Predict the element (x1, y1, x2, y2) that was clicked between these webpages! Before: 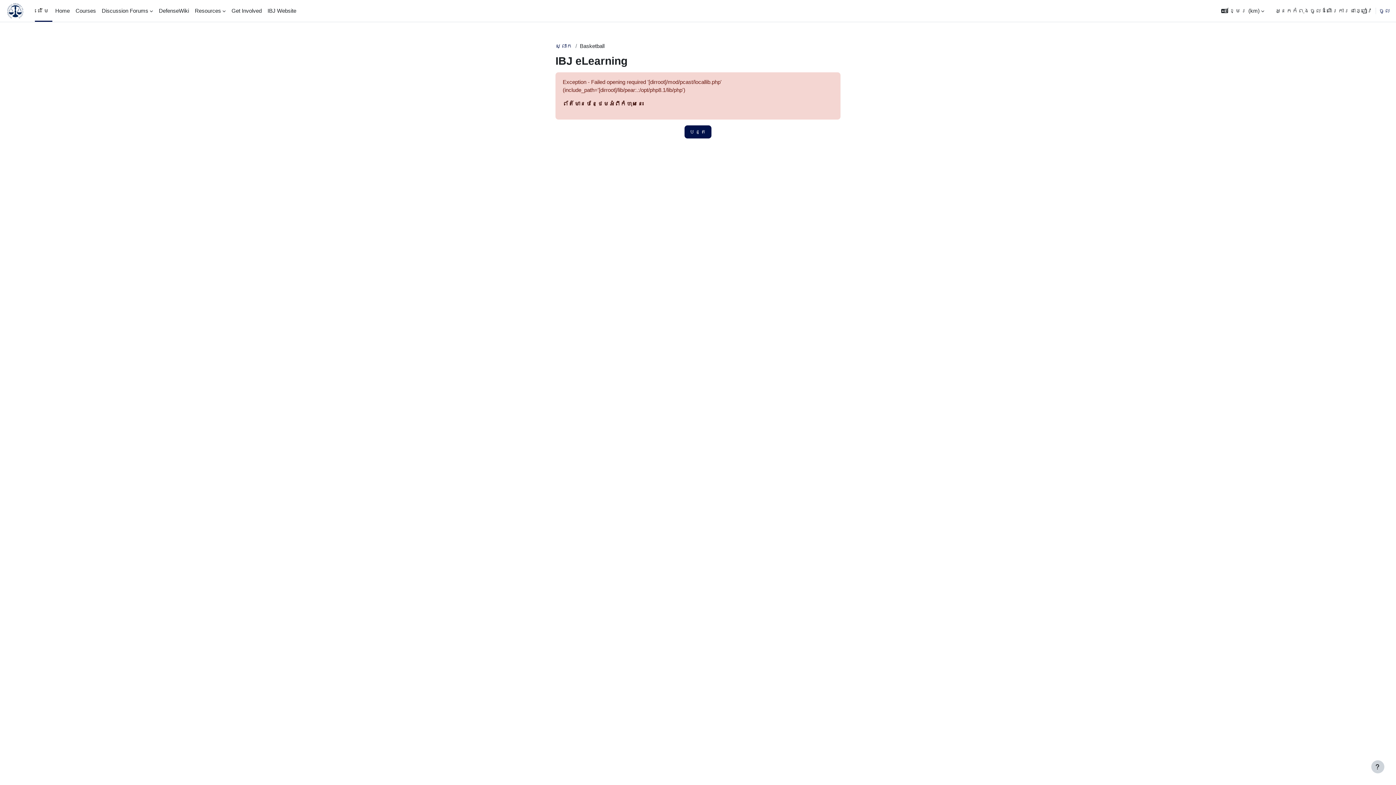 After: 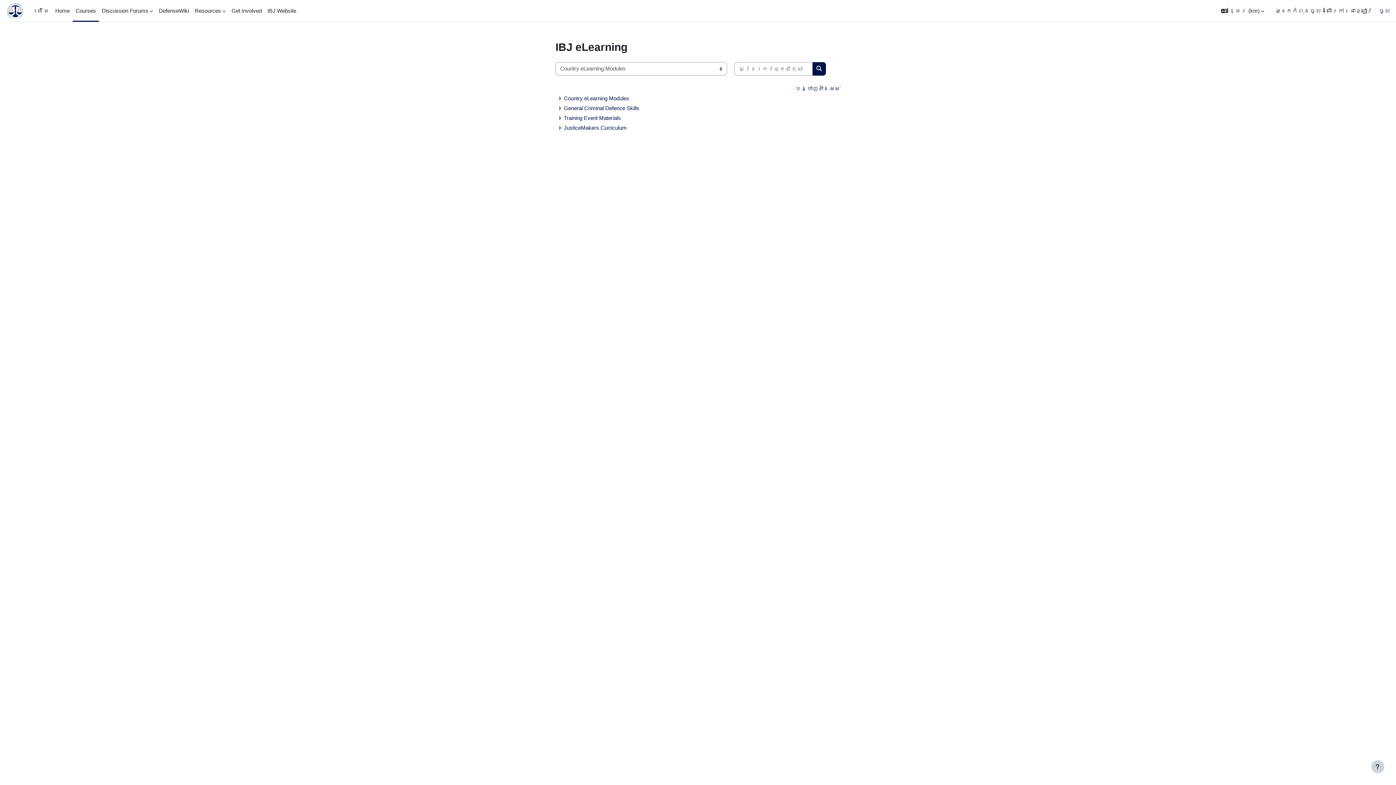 Action: bbox: (72, 0, 98, 21) label: Courses